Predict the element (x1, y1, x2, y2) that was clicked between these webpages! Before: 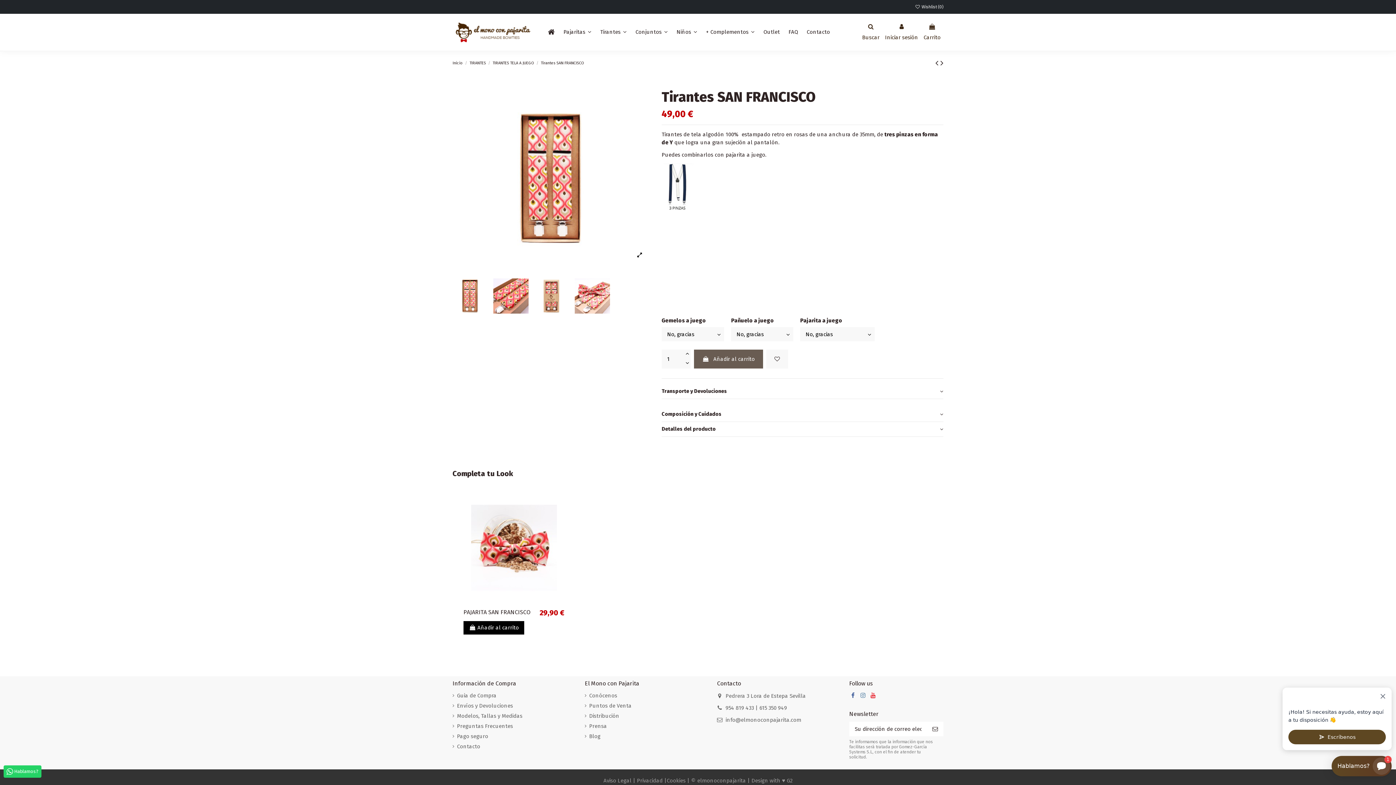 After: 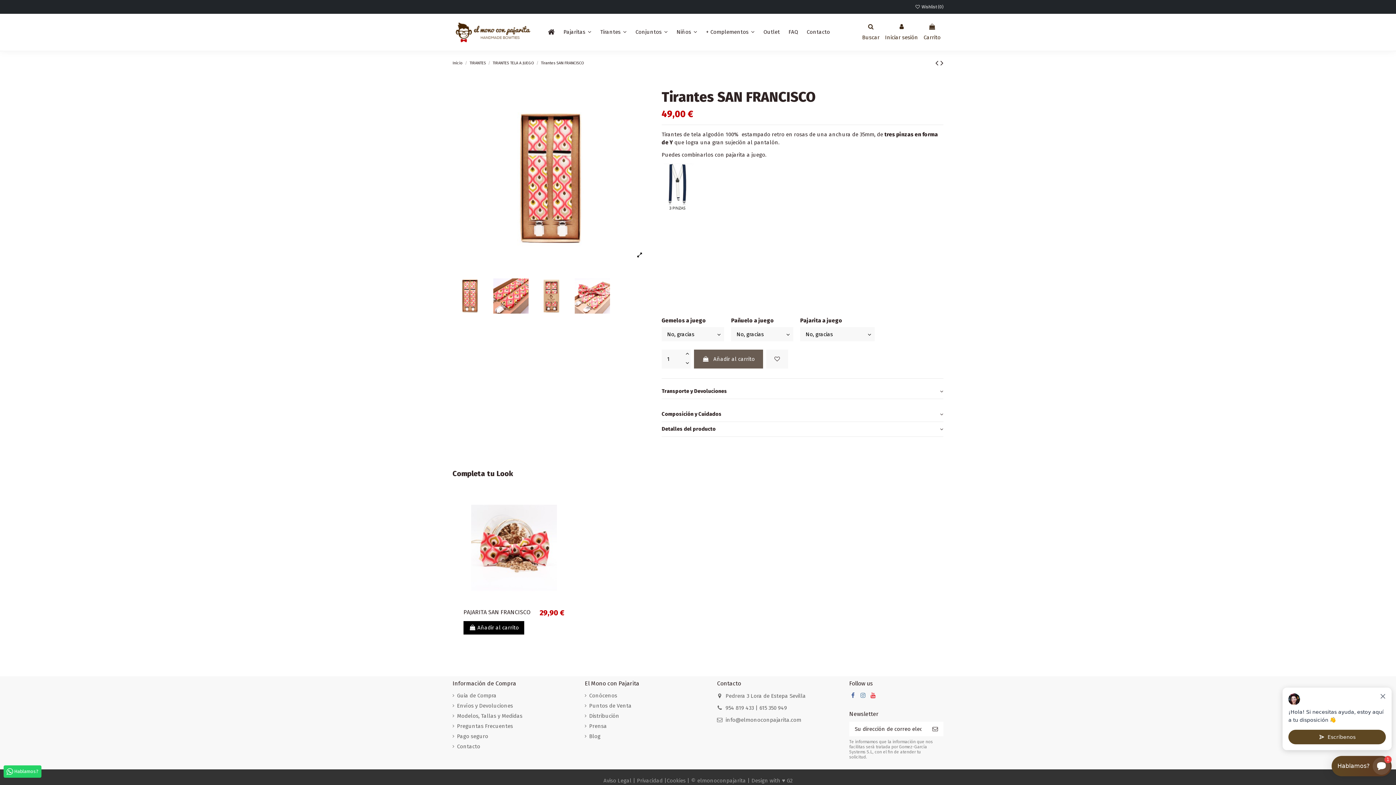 Action: bbox: (683, 359, 690, 368)